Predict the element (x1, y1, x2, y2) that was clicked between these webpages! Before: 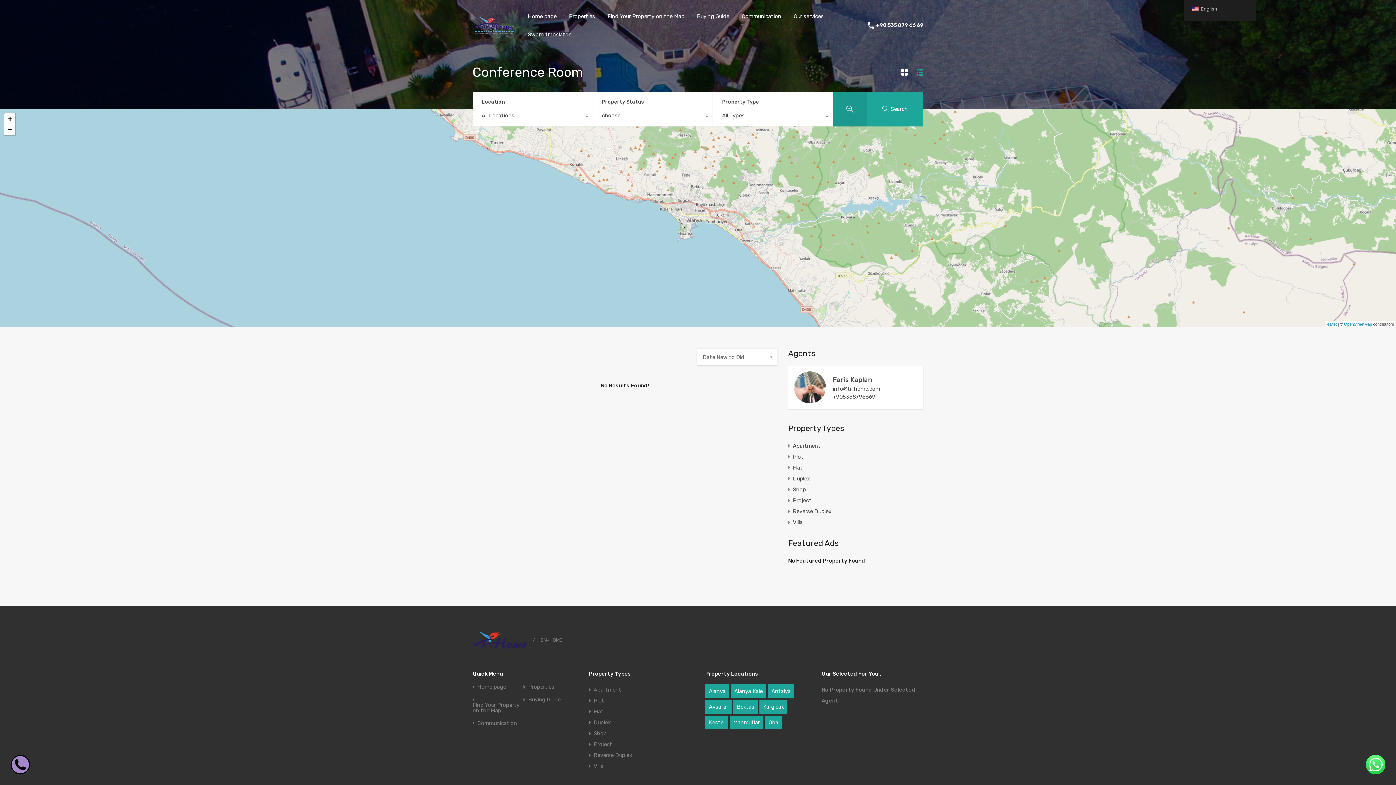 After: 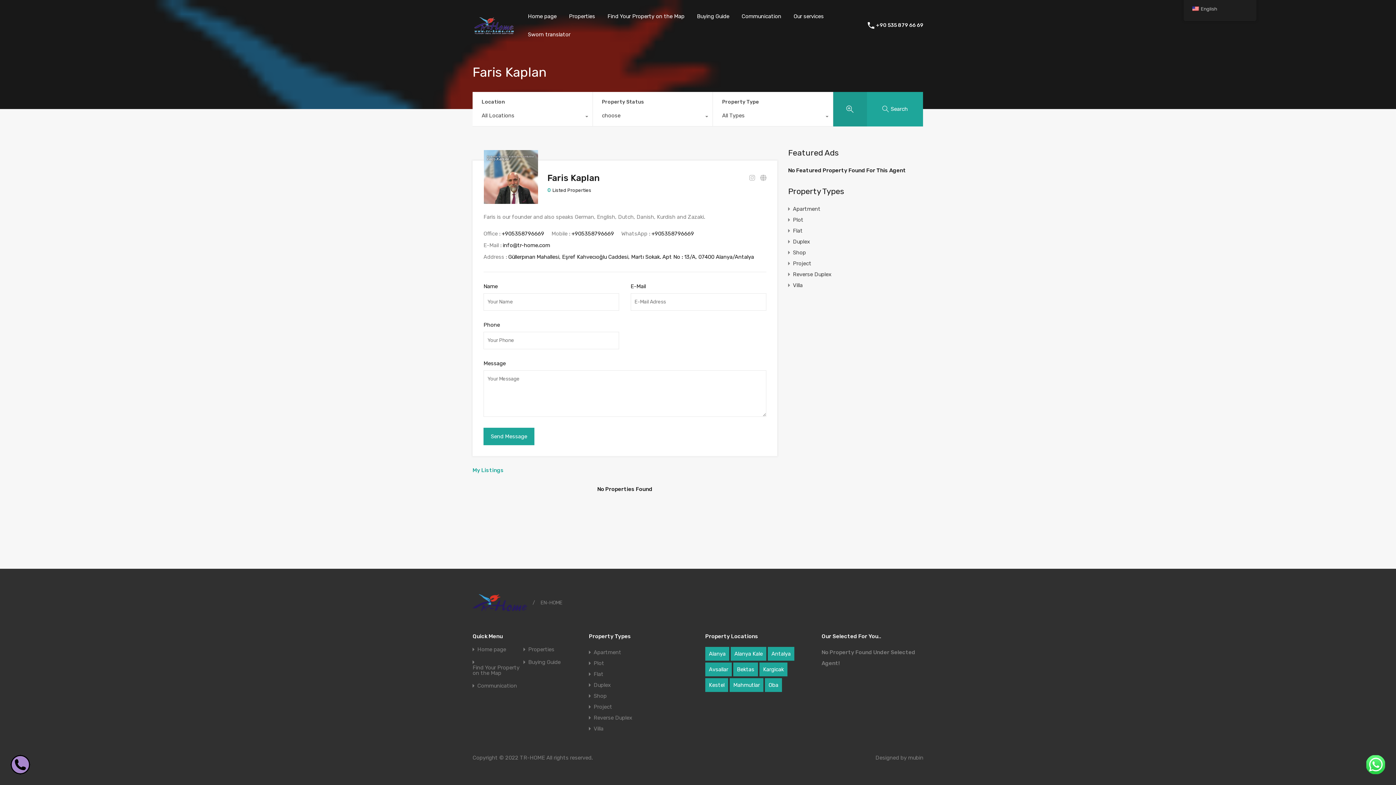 Action: bbox: (833, 376, 872, 384) label: Faris Kaplan